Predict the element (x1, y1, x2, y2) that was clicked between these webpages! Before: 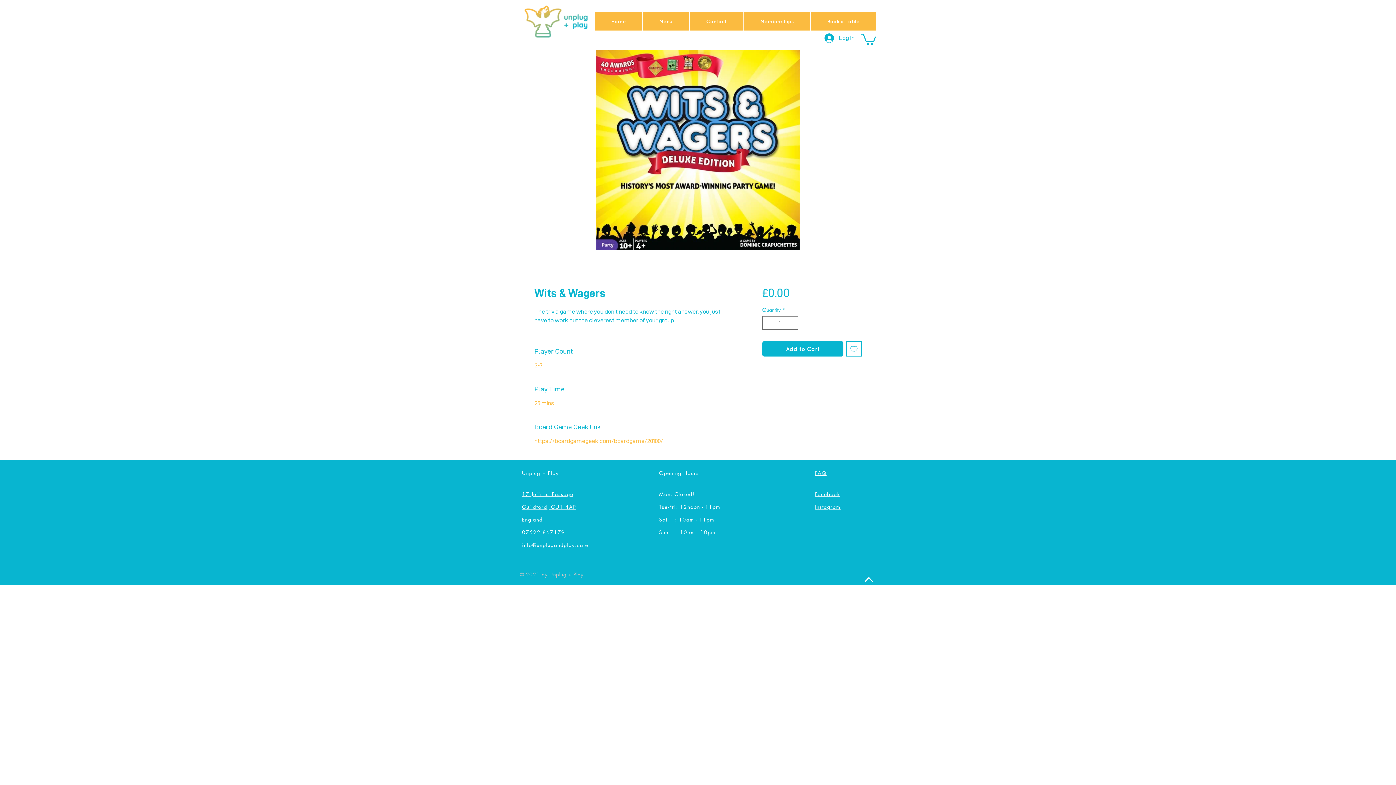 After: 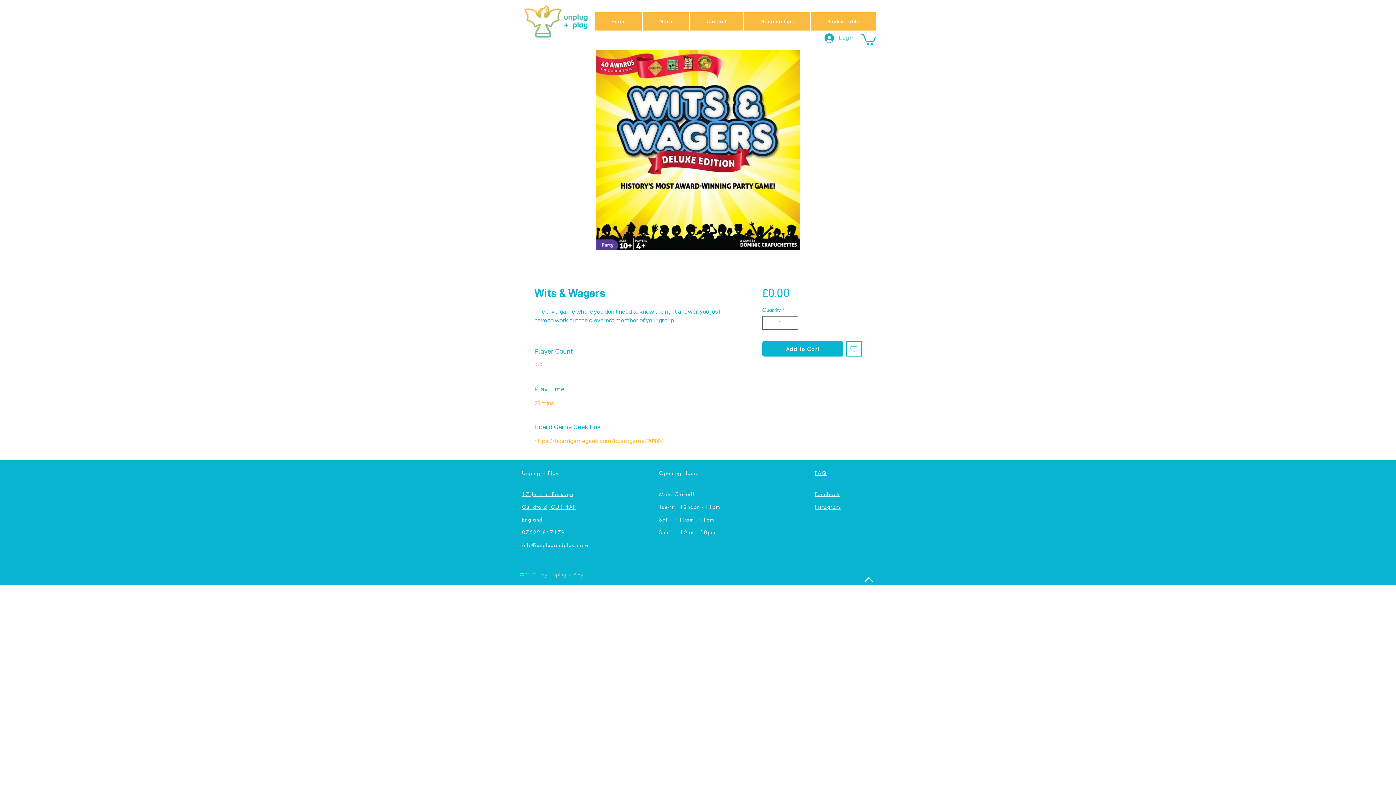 Action: label: Log In bbox: (819, 31, 860, 44)